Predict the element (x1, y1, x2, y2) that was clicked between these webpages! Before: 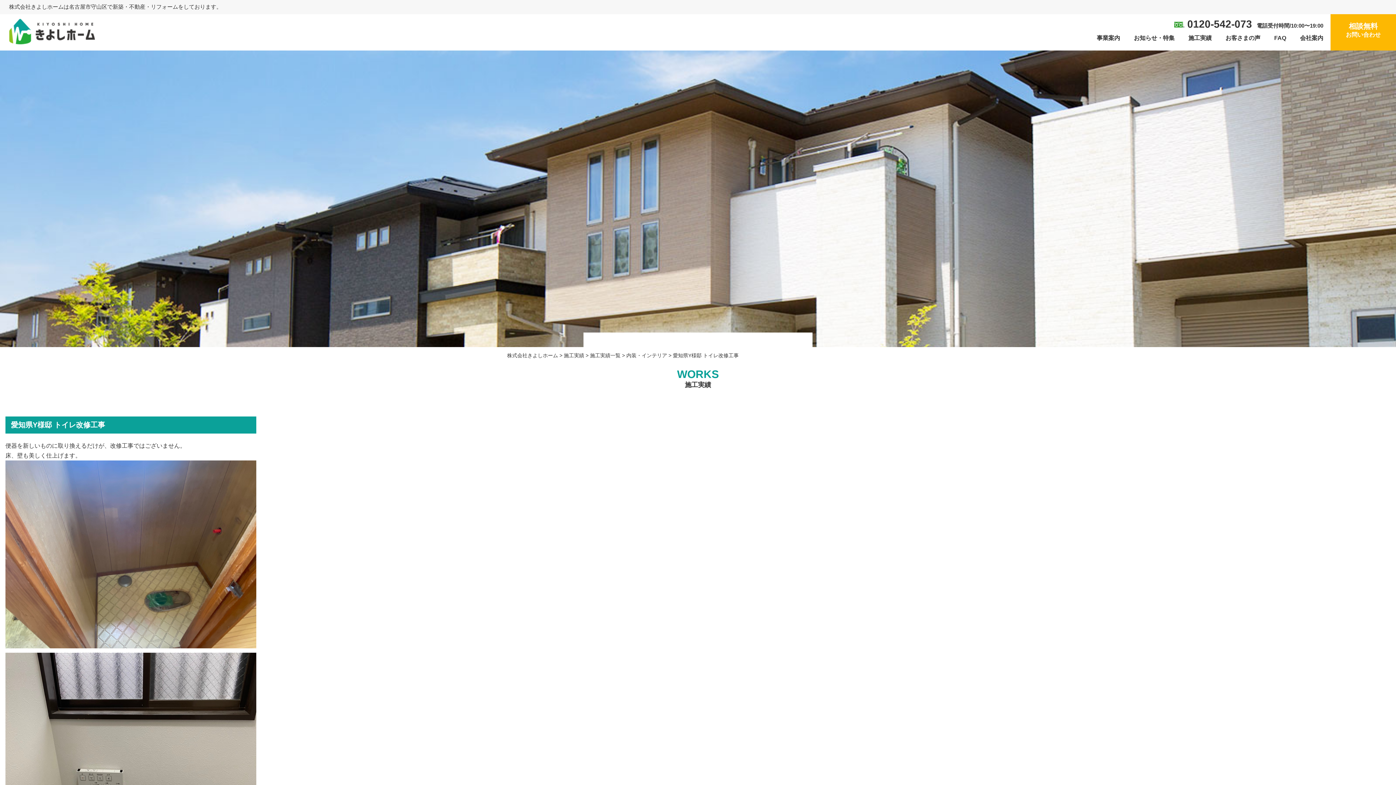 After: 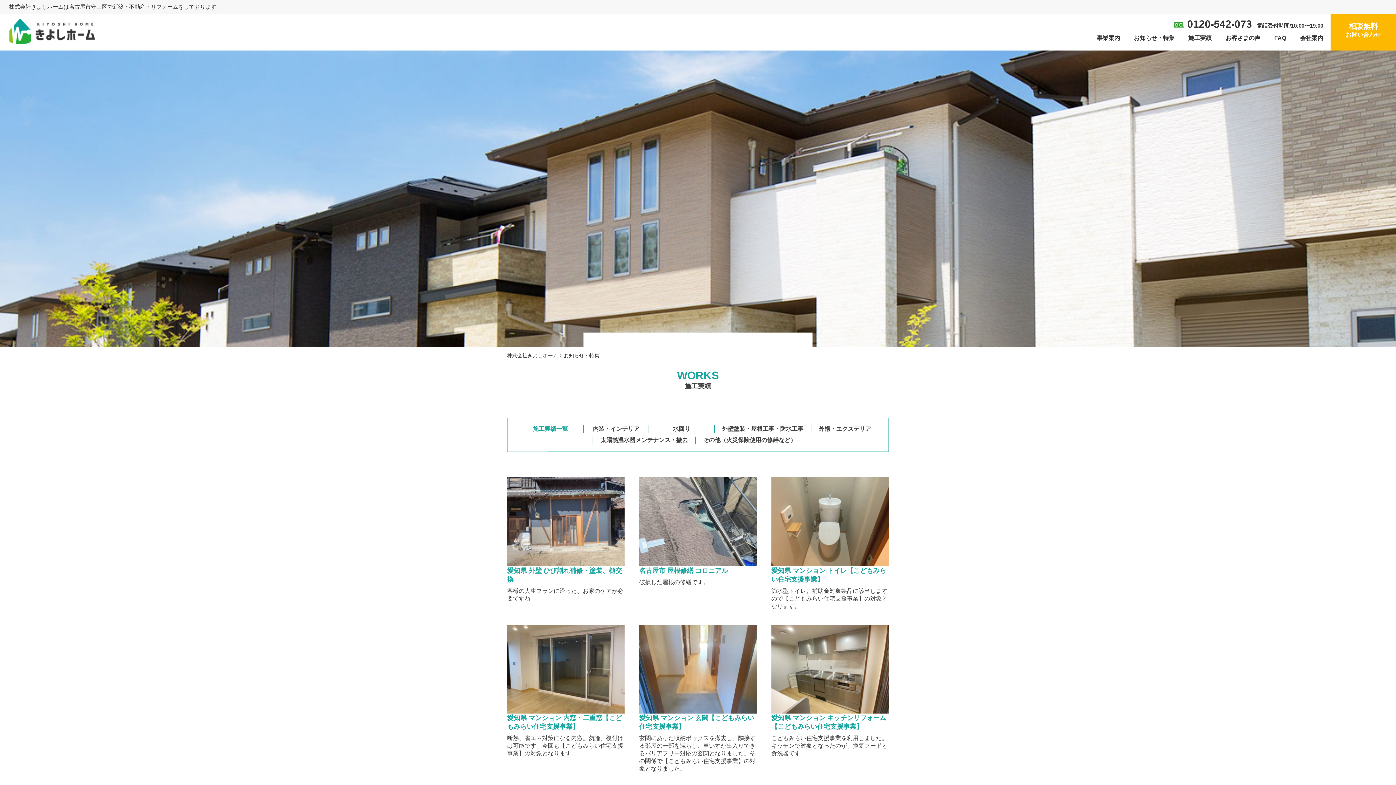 Action: label: 施工実績 bbox: (1188, 34, 1212, 41)